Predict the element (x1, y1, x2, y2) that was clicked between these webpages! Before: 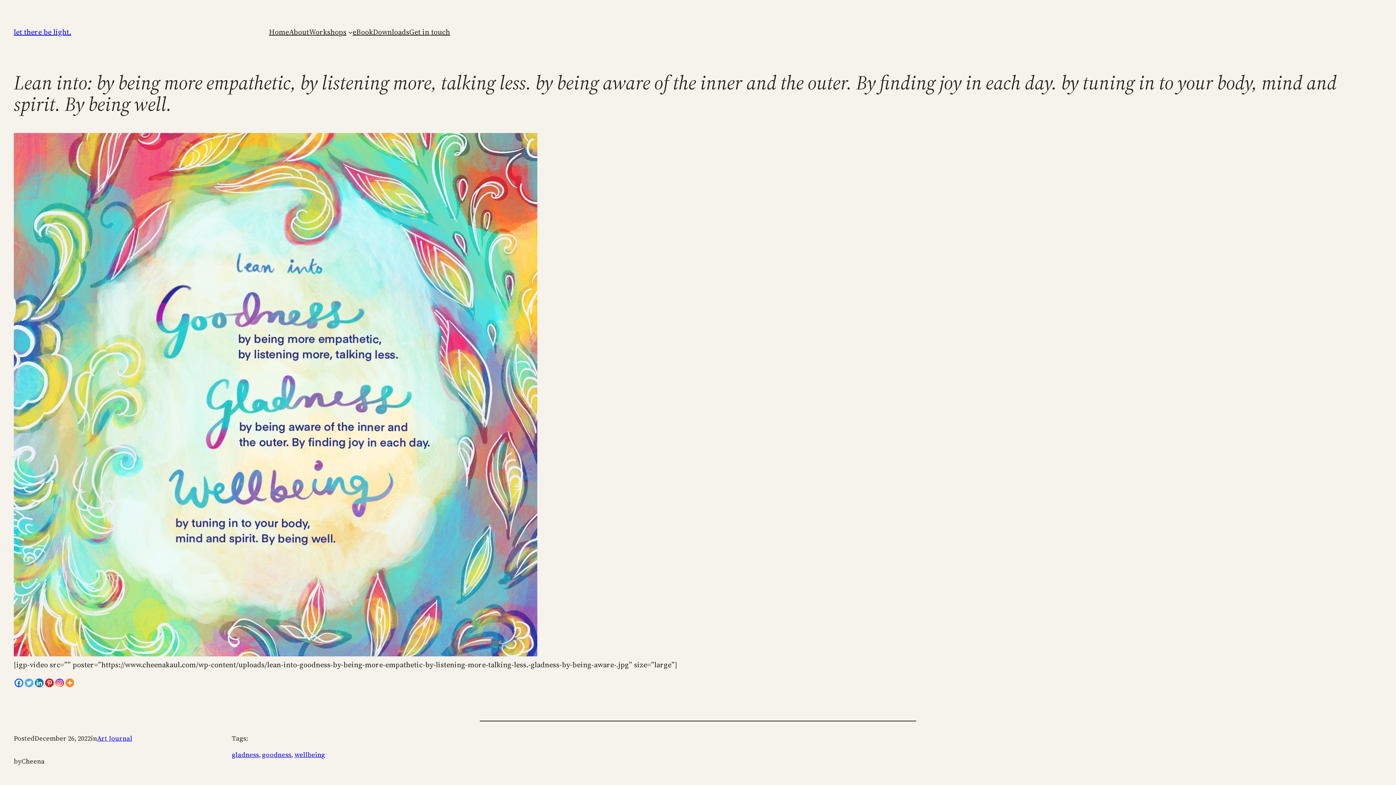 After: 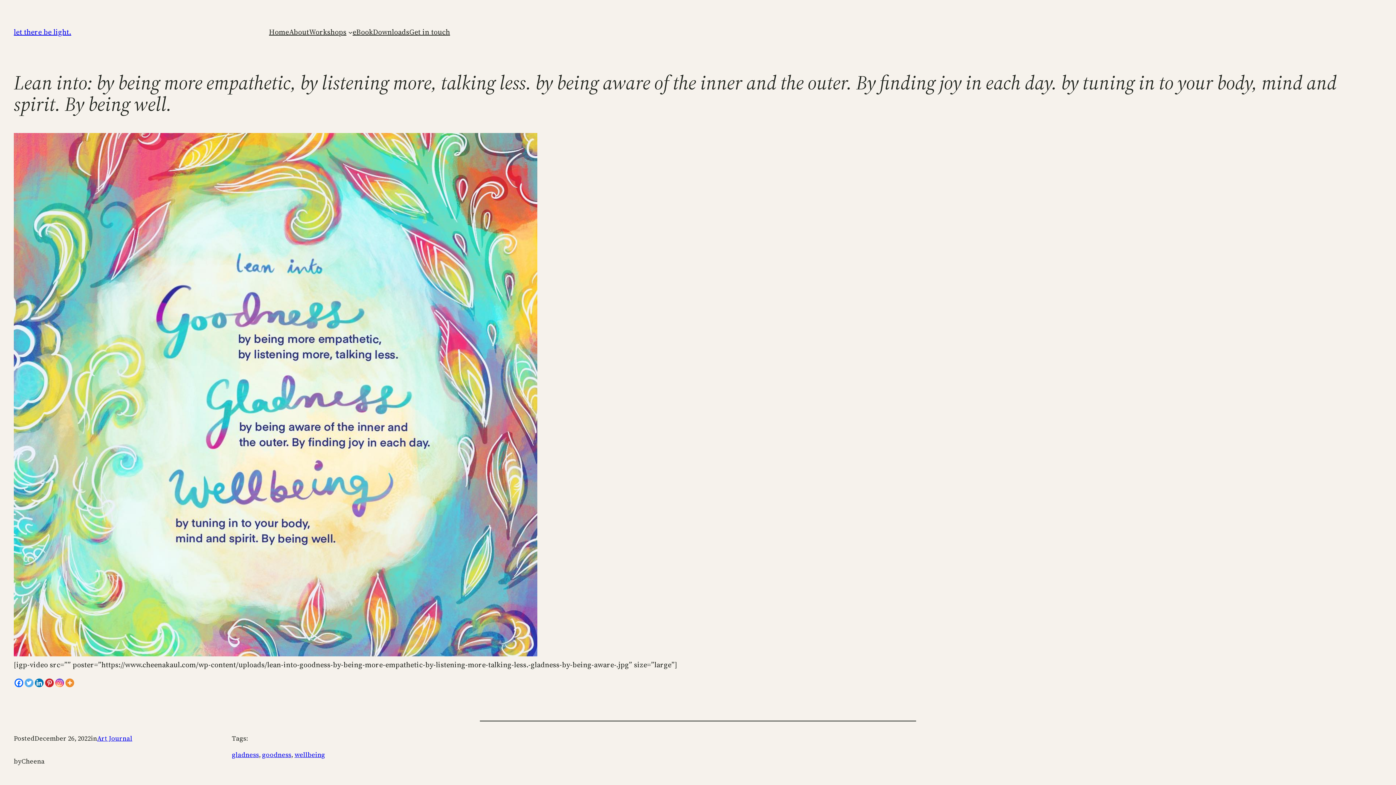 Action: label: Instagram bbox: (55, 678, 64, 687)